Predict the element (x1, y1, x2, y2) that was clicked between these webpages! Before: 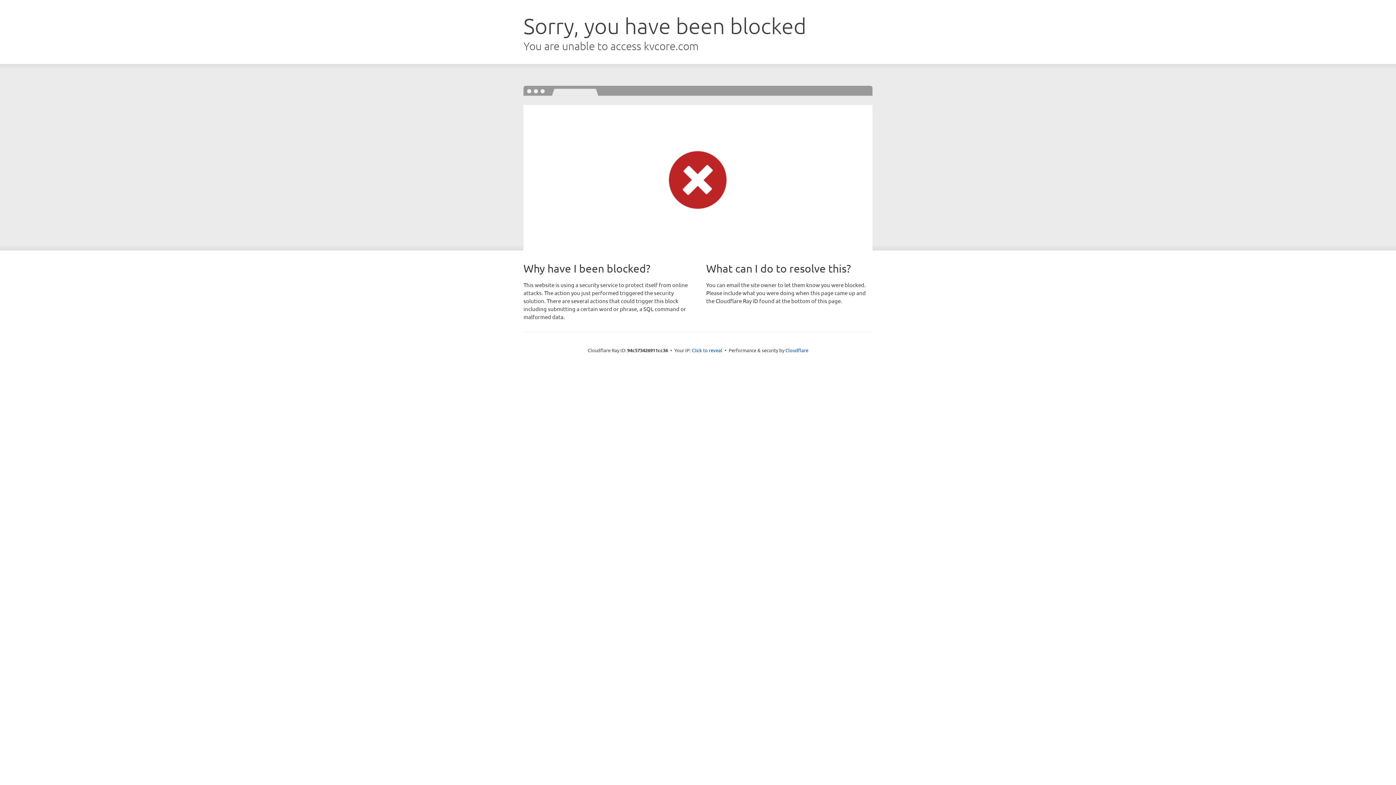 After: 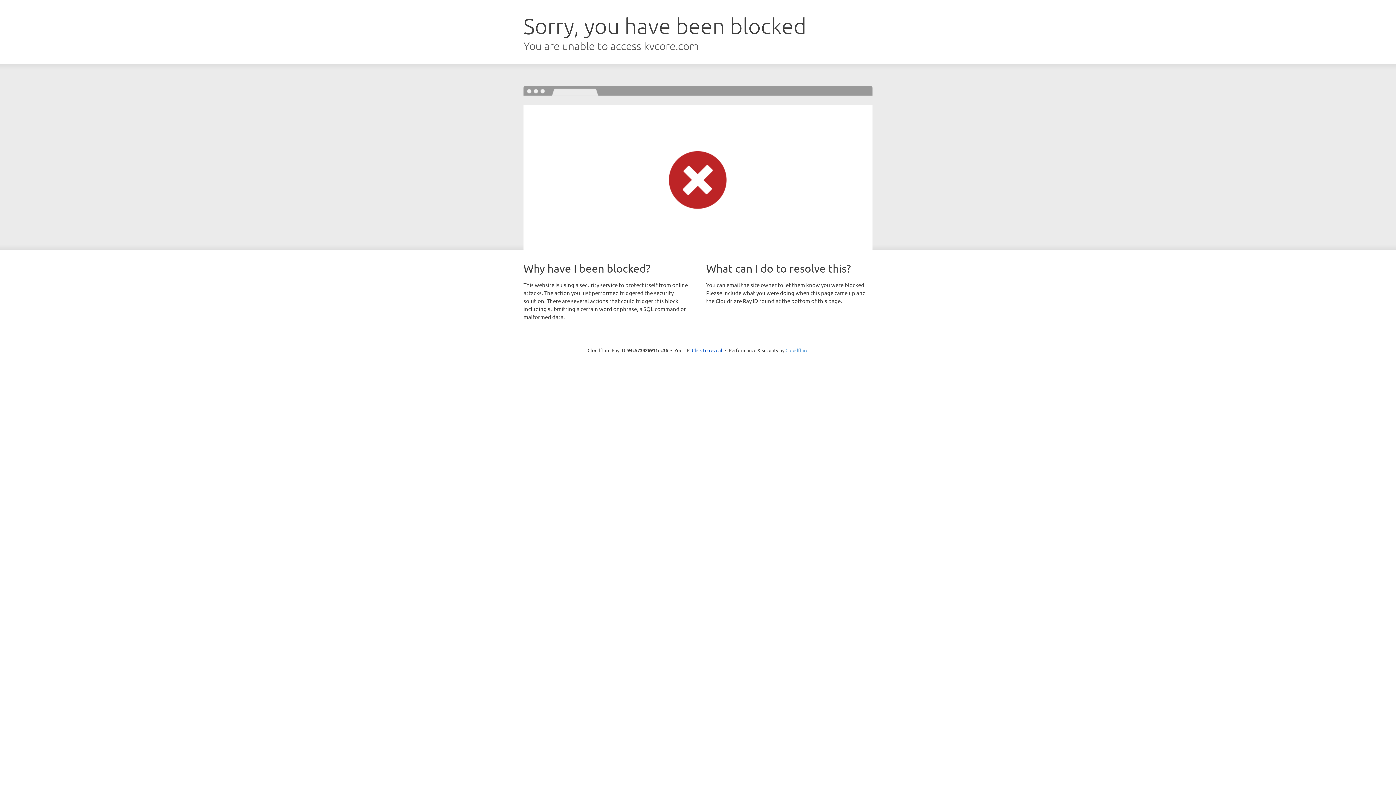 Action: label: Cloudflare bbox: (785, 347, 808, 353)